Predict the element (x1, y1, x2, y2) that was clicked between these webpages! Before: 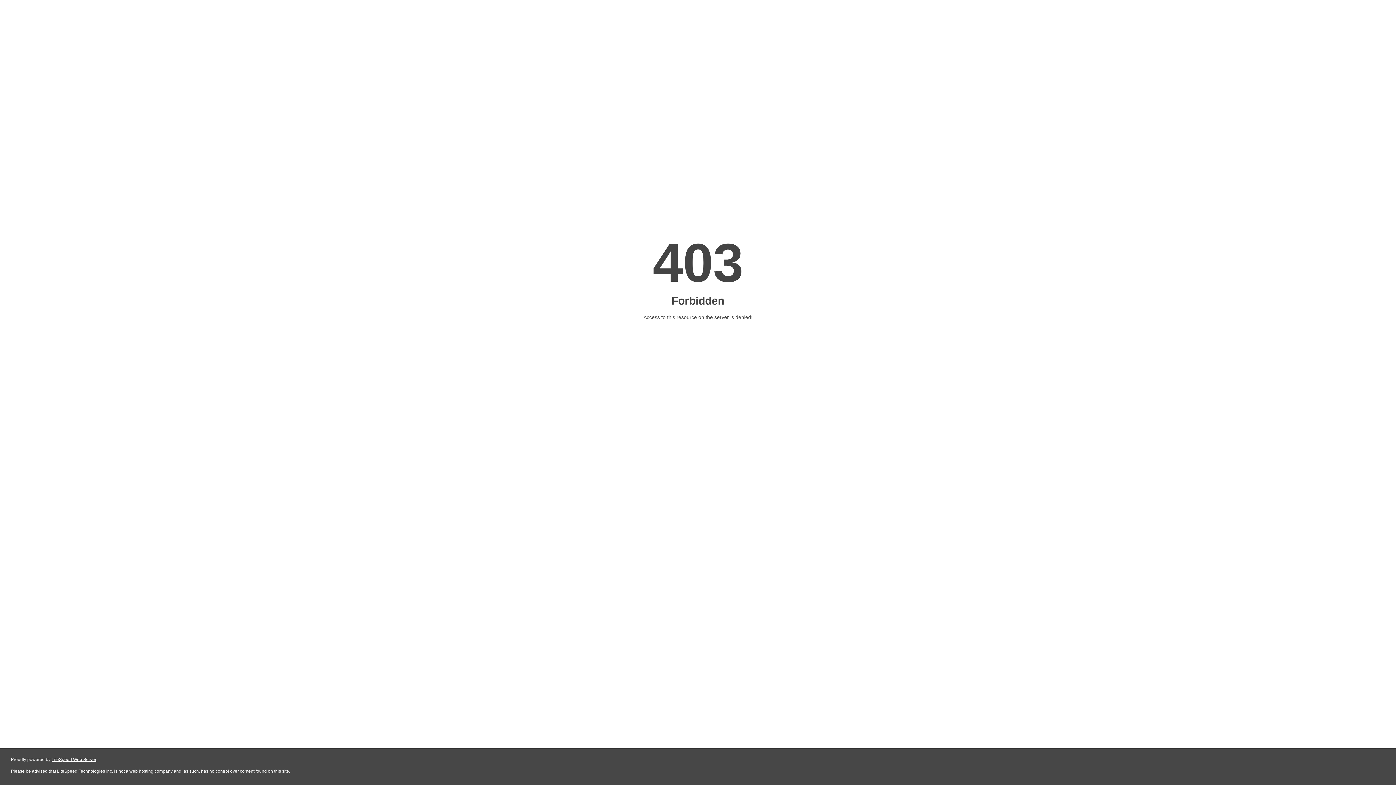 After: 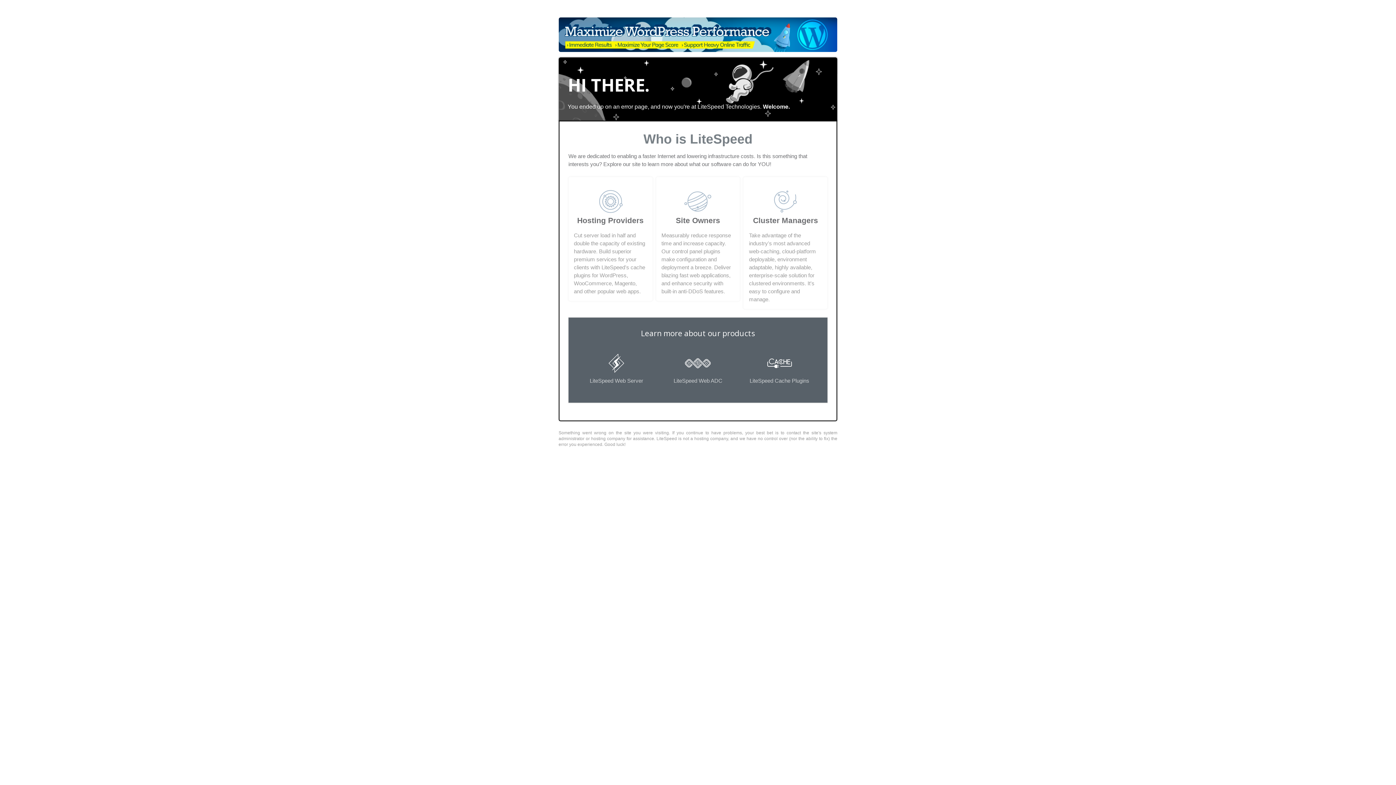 Action: bbox: (51, 757, 96, 762) label: LiteSpeed Web Server